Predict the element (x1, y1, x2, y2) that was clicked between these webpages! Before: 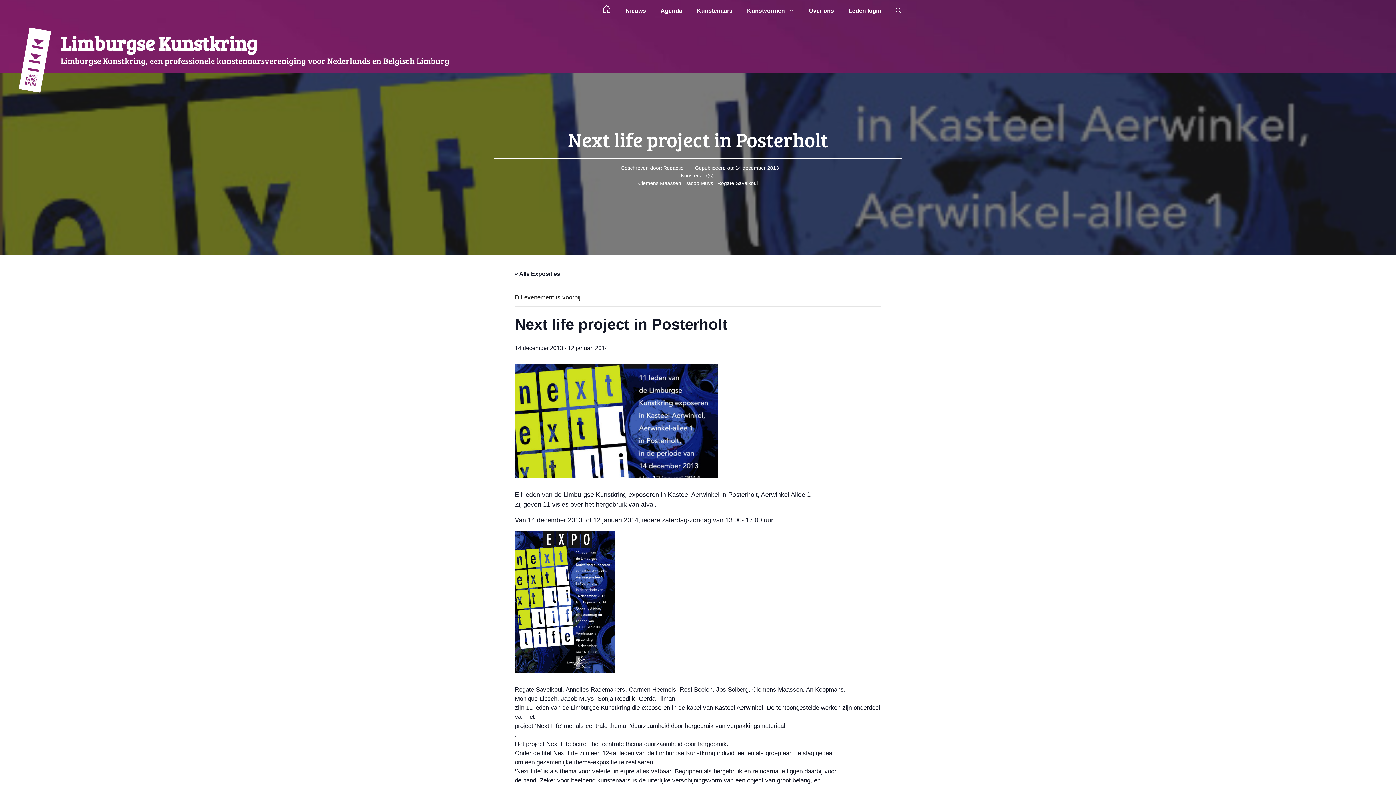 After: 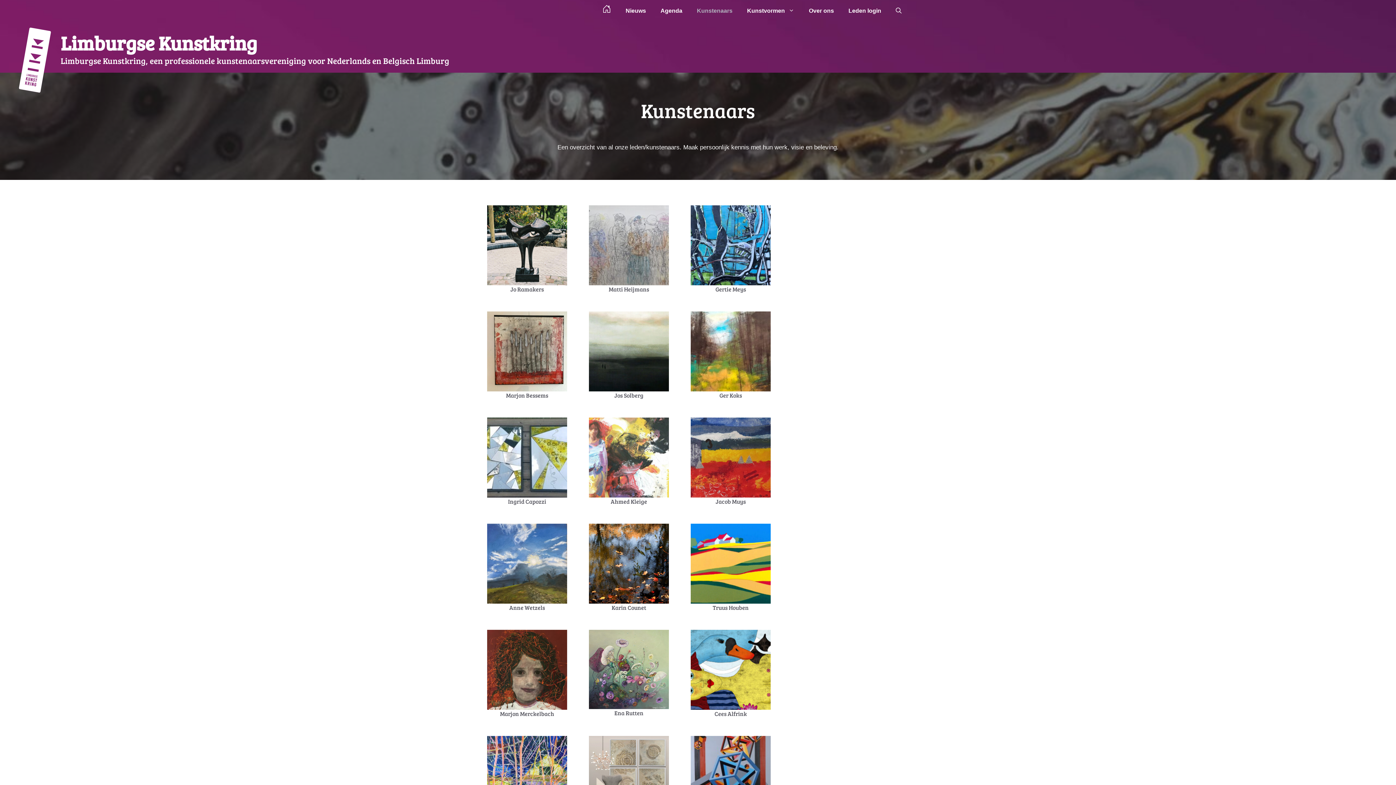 Action: bbox: (689, 0, 740, 21) label: Kunstenaars